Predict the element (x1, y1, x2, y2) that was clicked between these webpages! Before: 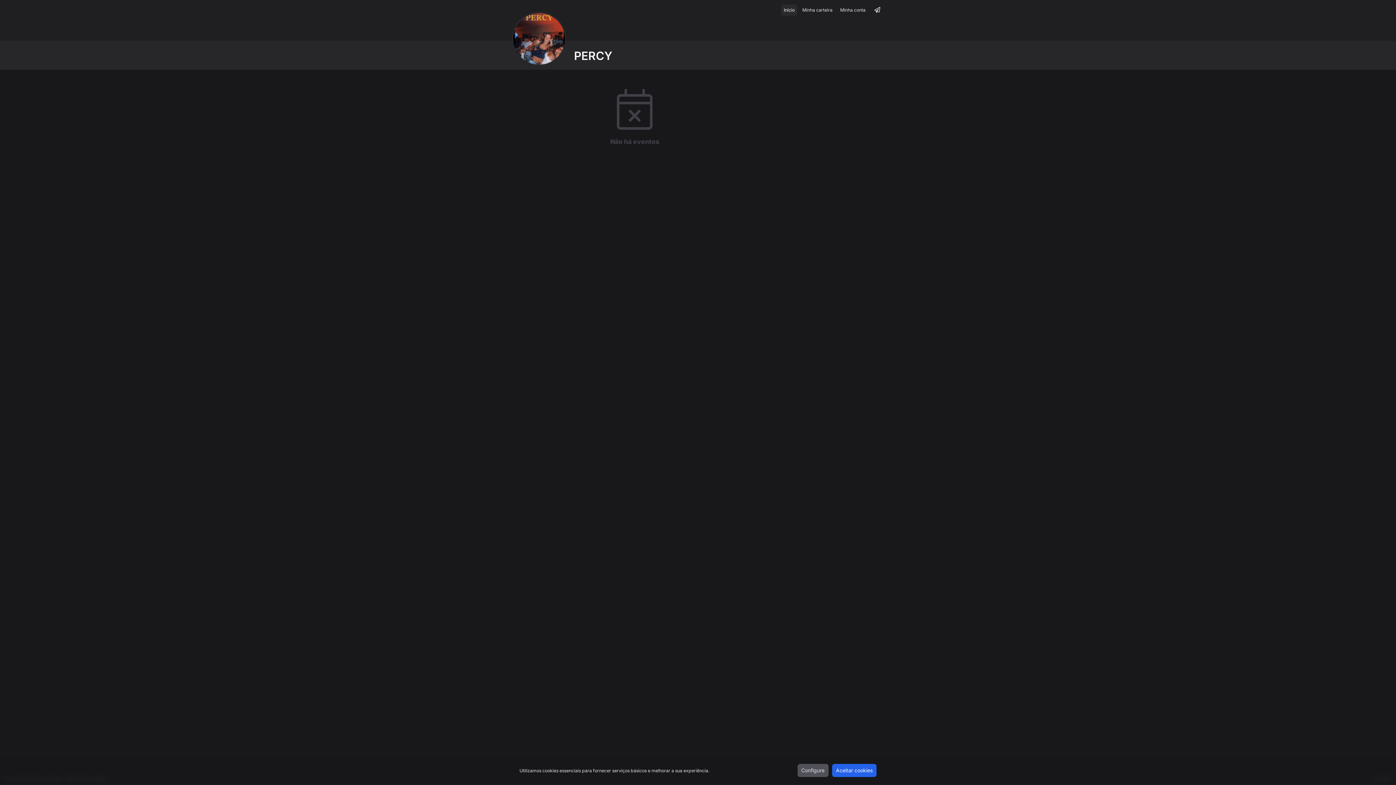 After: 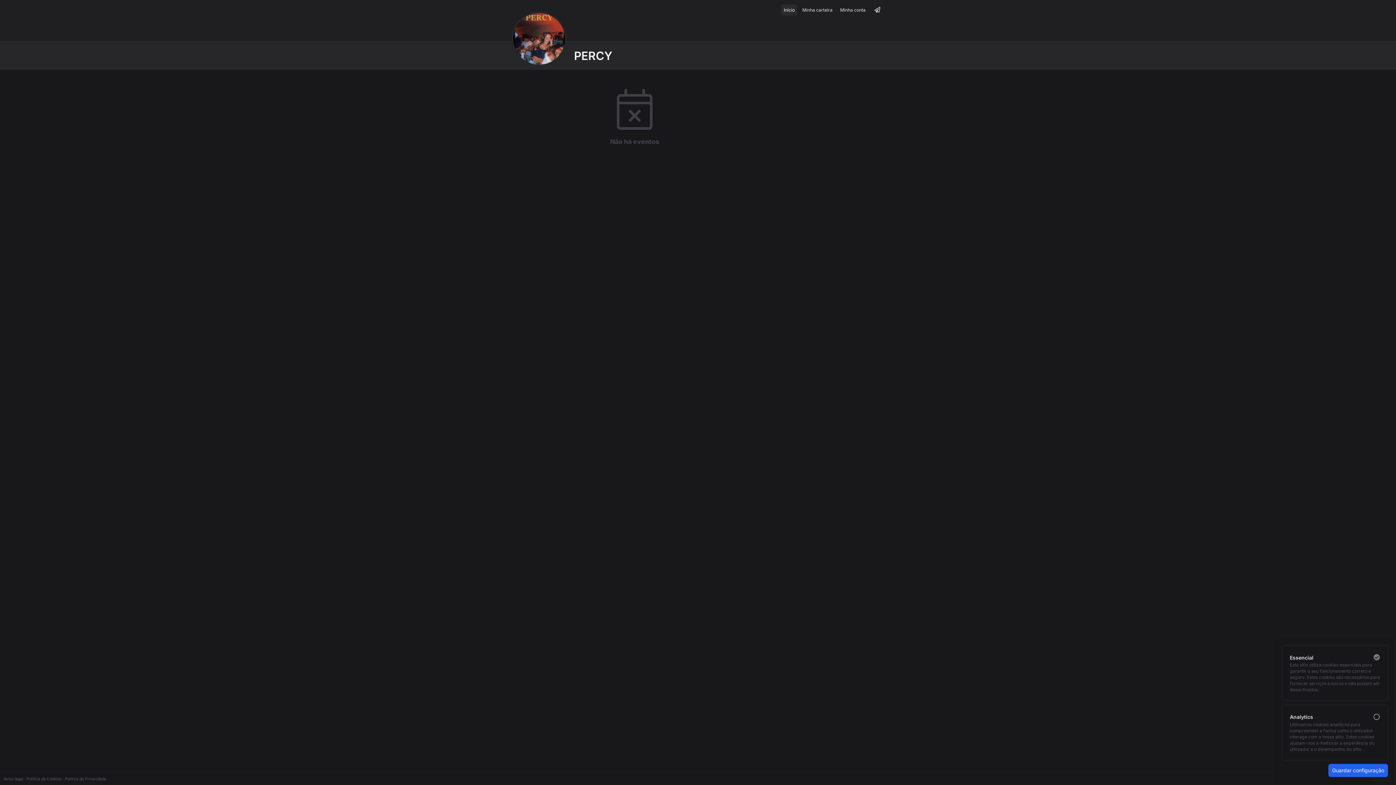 Action: label: Configure bbox: (797, 764, 828, 777)